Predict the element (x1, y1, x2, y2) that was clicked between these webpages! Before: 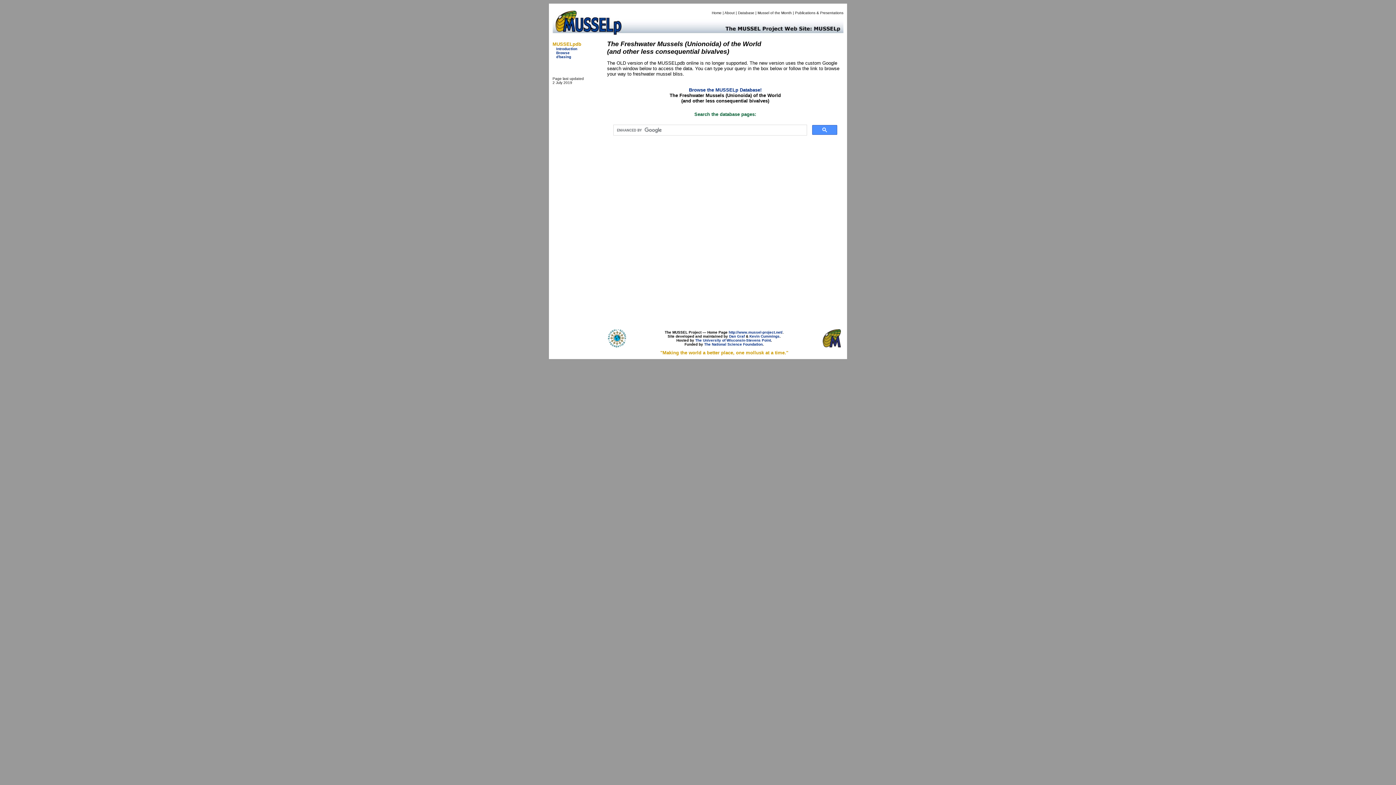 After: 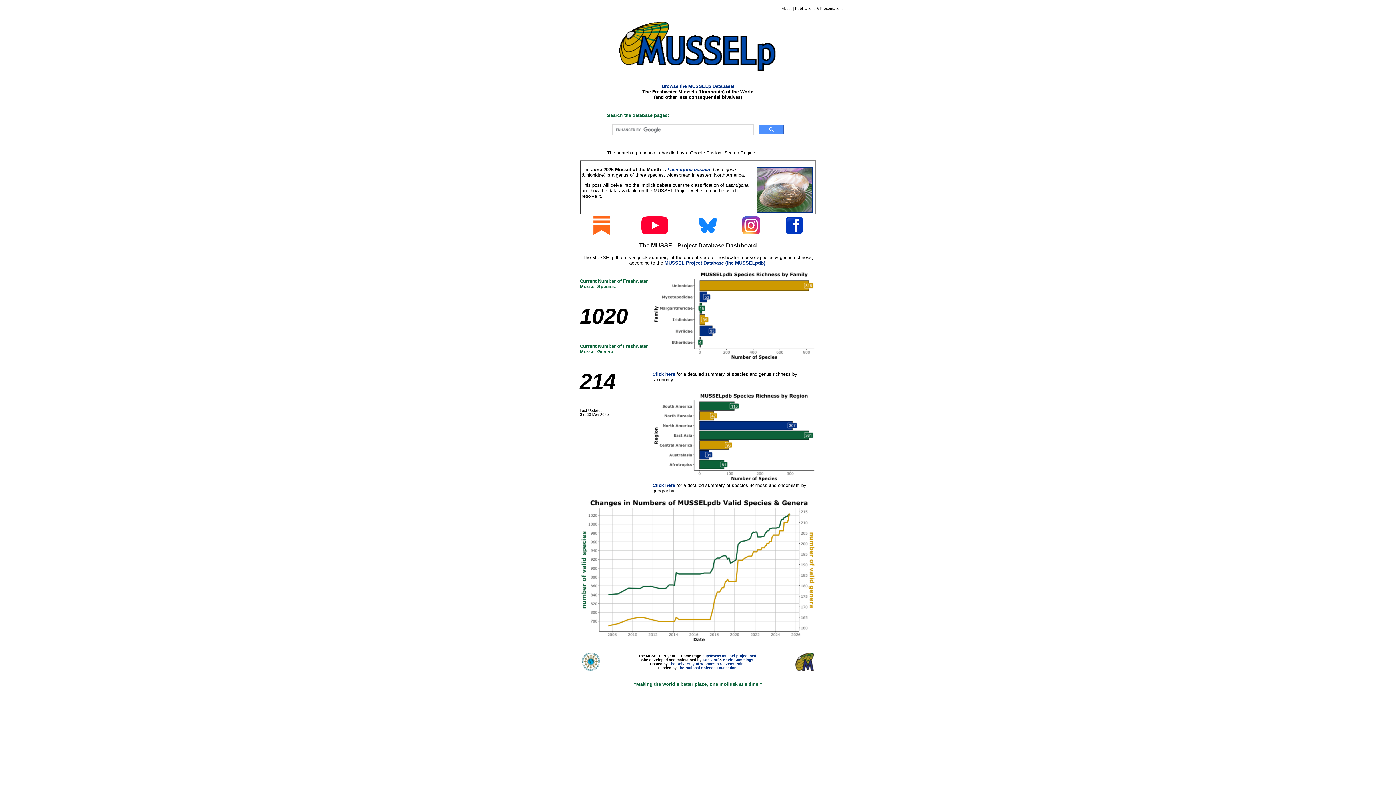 Action: bbox: (625, 30, 843, 37)